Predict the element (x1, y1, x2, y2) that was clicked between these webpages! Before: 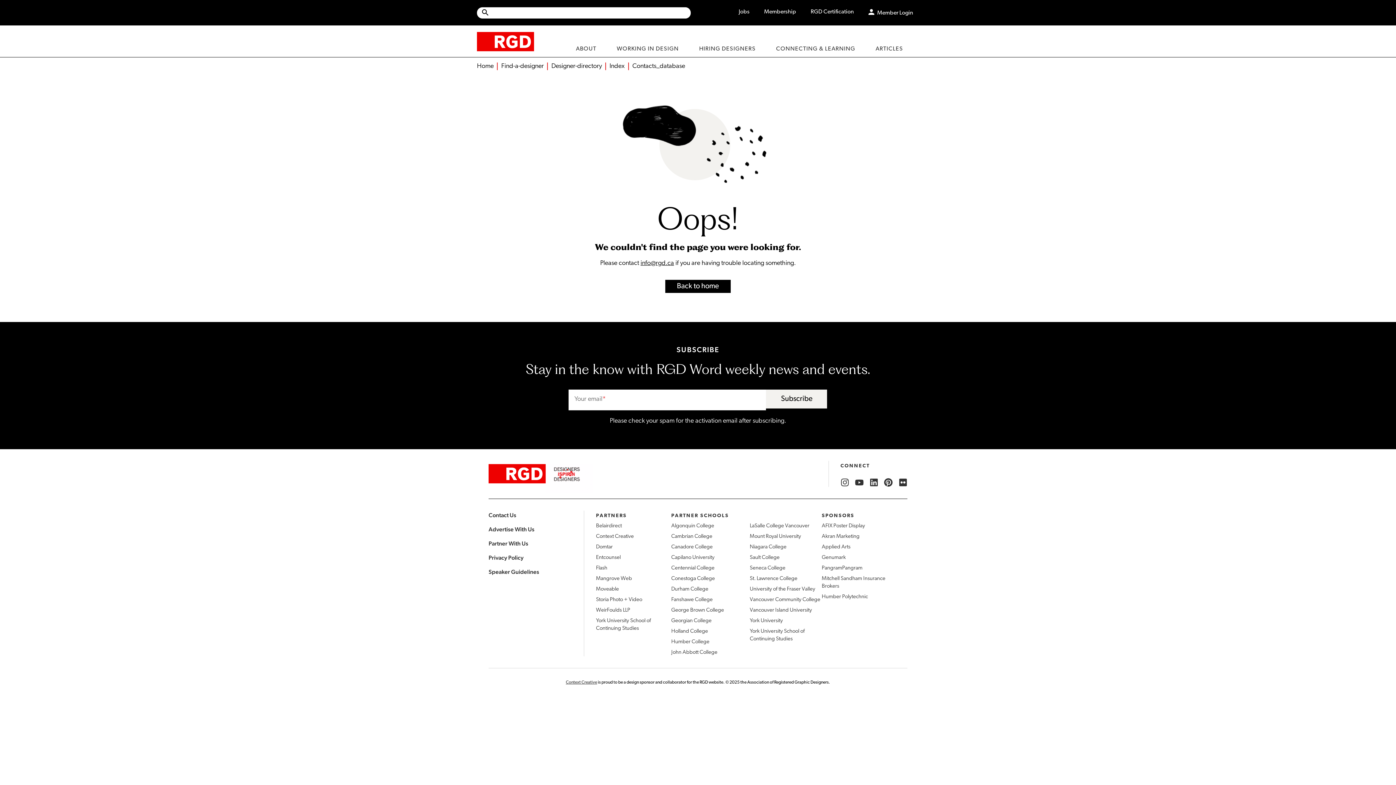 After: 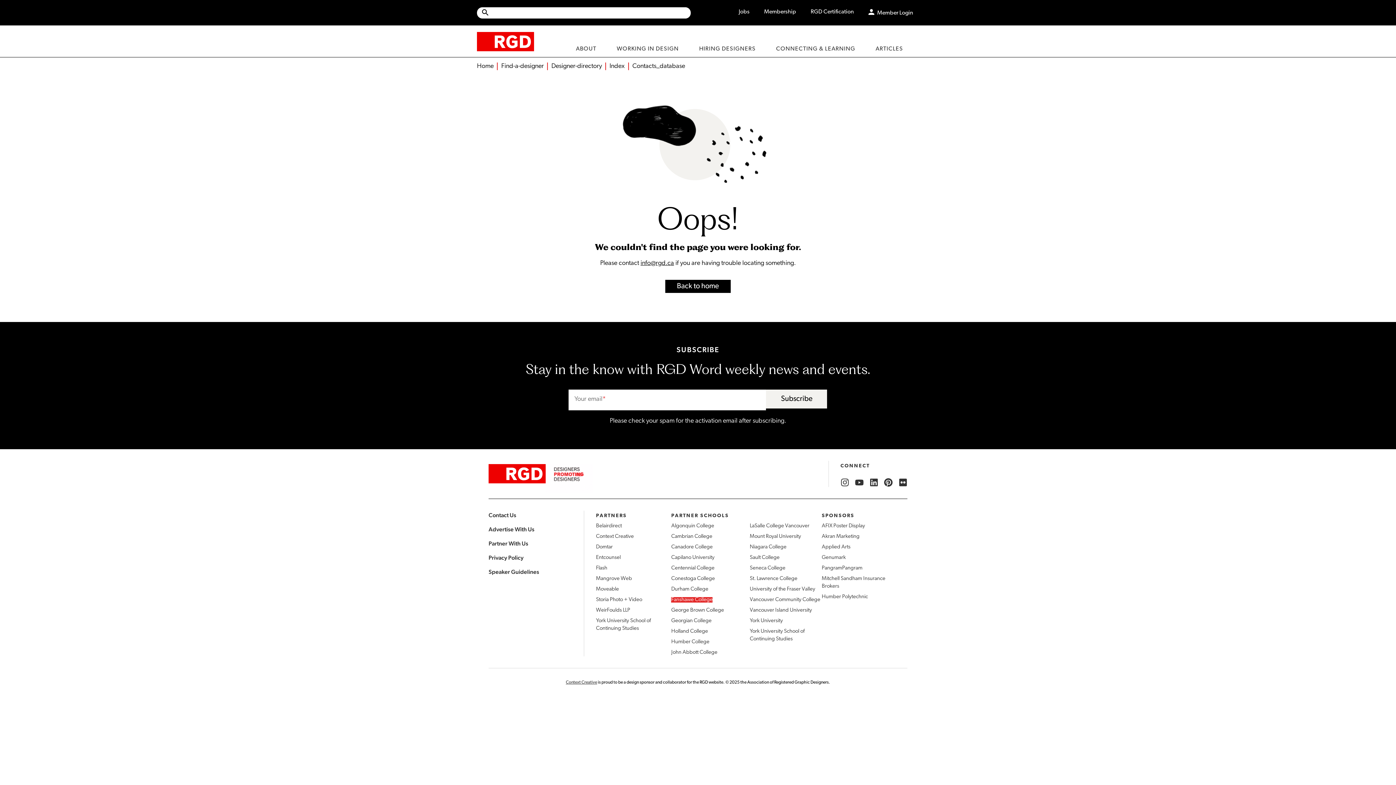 Action: label: Fanshawe College bbox: (671, 597, 712, 602)